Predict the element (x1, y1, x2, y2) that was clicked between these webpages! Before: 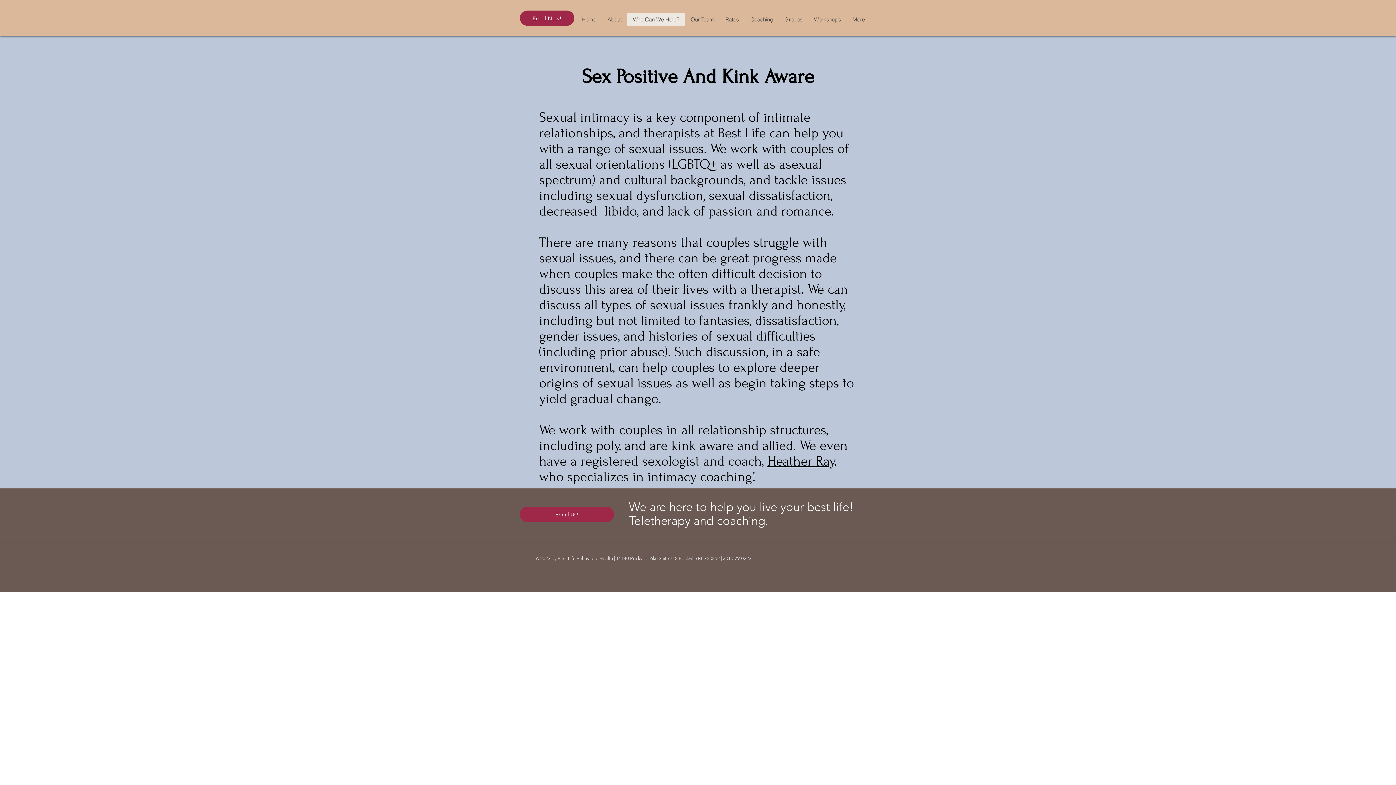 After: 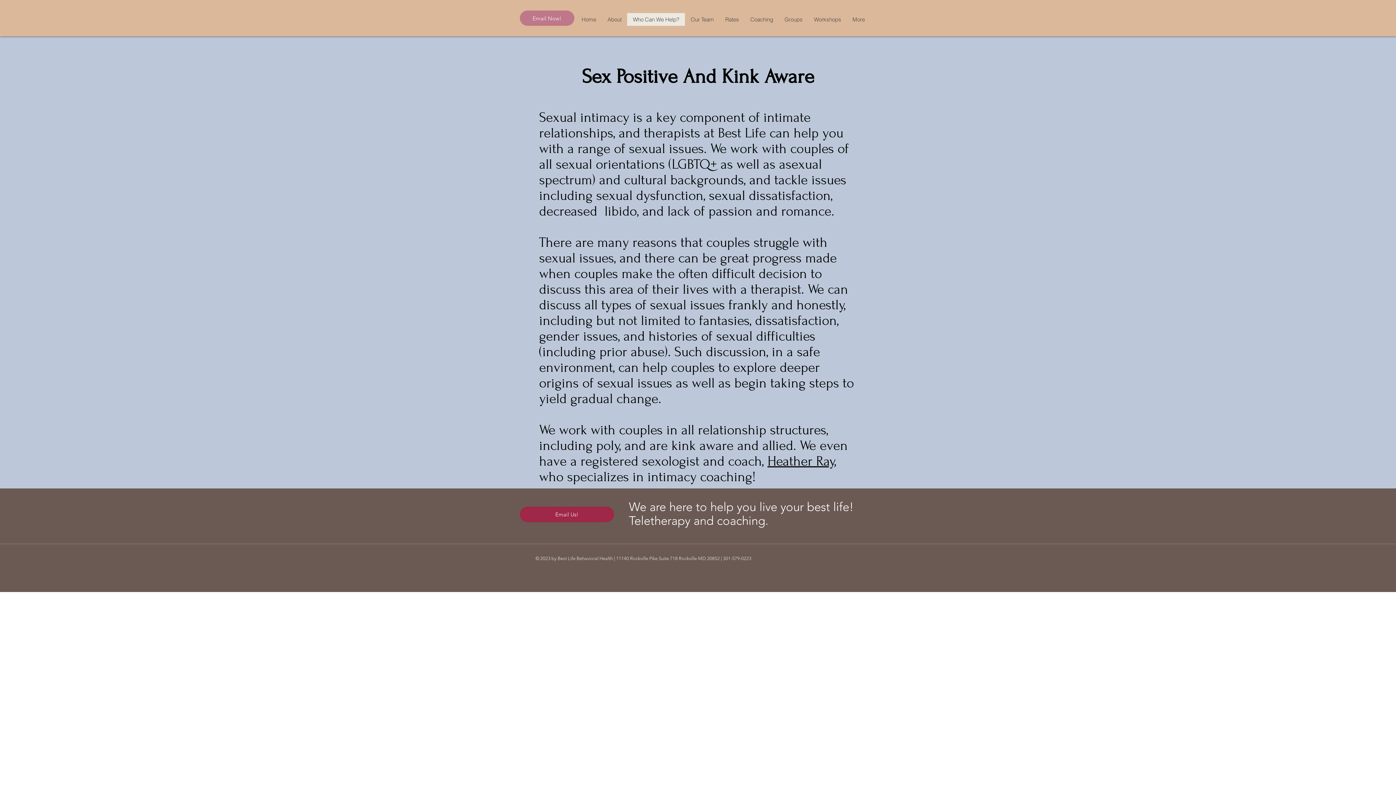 Action: label: Email Now! bbox: (520, 10, 574, 25)